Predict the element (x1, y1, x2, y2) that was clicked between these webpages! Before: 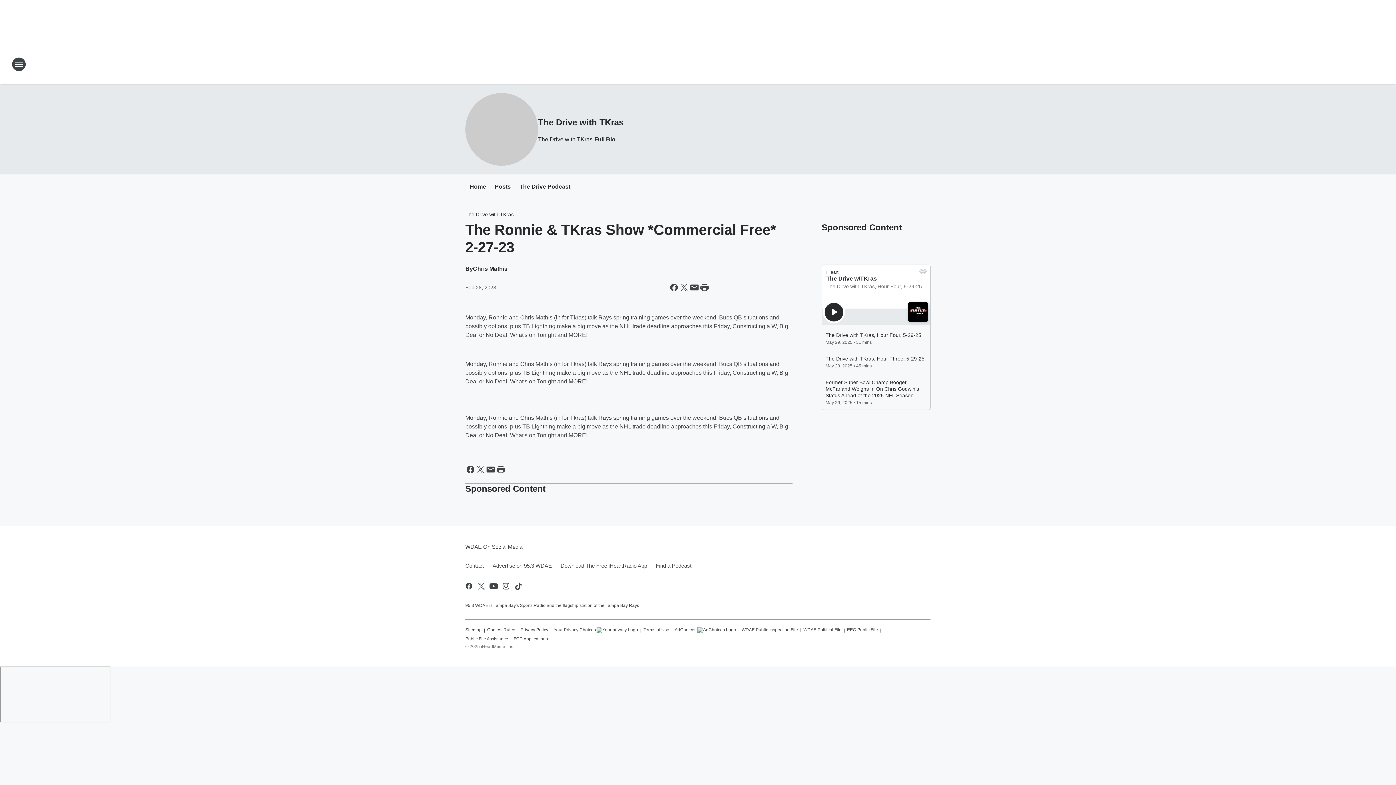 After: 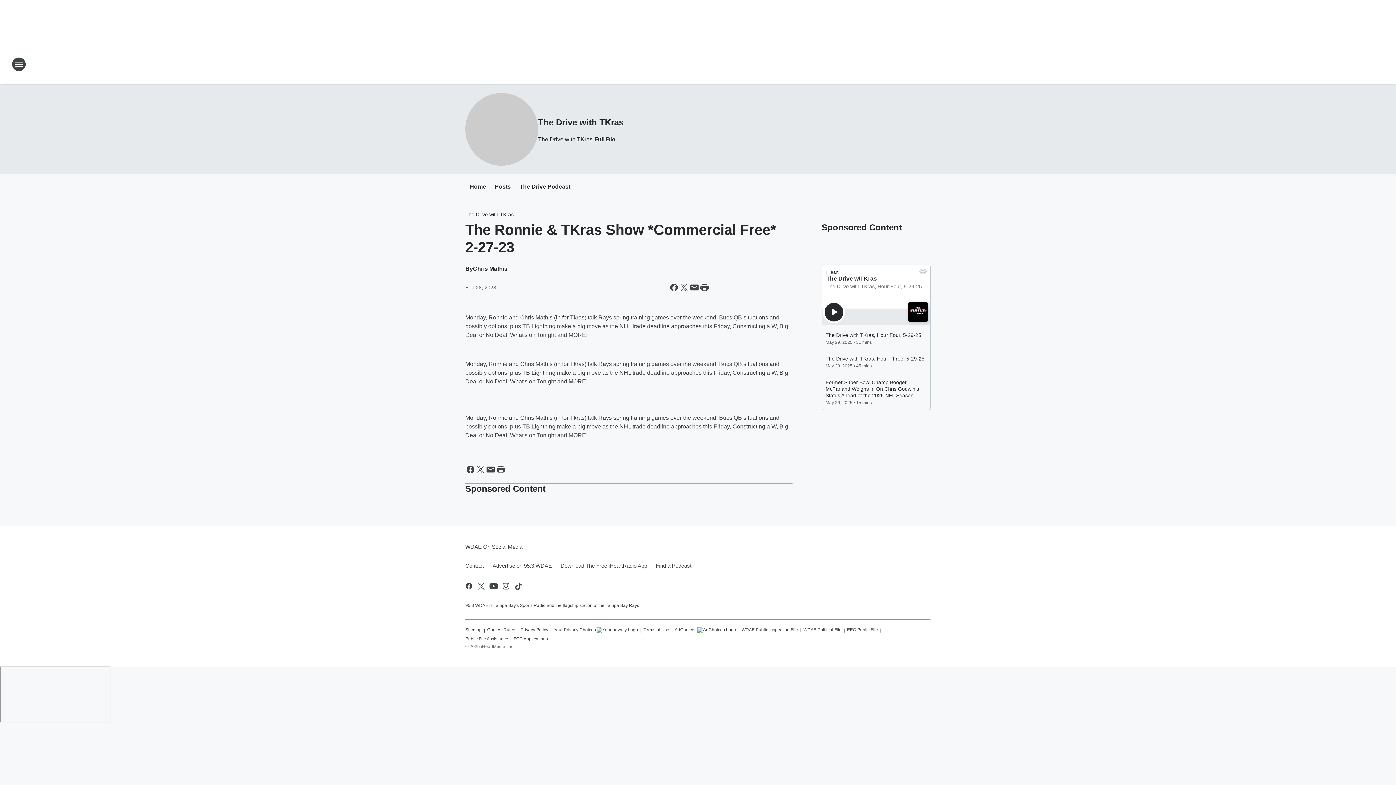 Action: bbox: (556, 556, 651, 575) label: Download The Free iHeartRadio App